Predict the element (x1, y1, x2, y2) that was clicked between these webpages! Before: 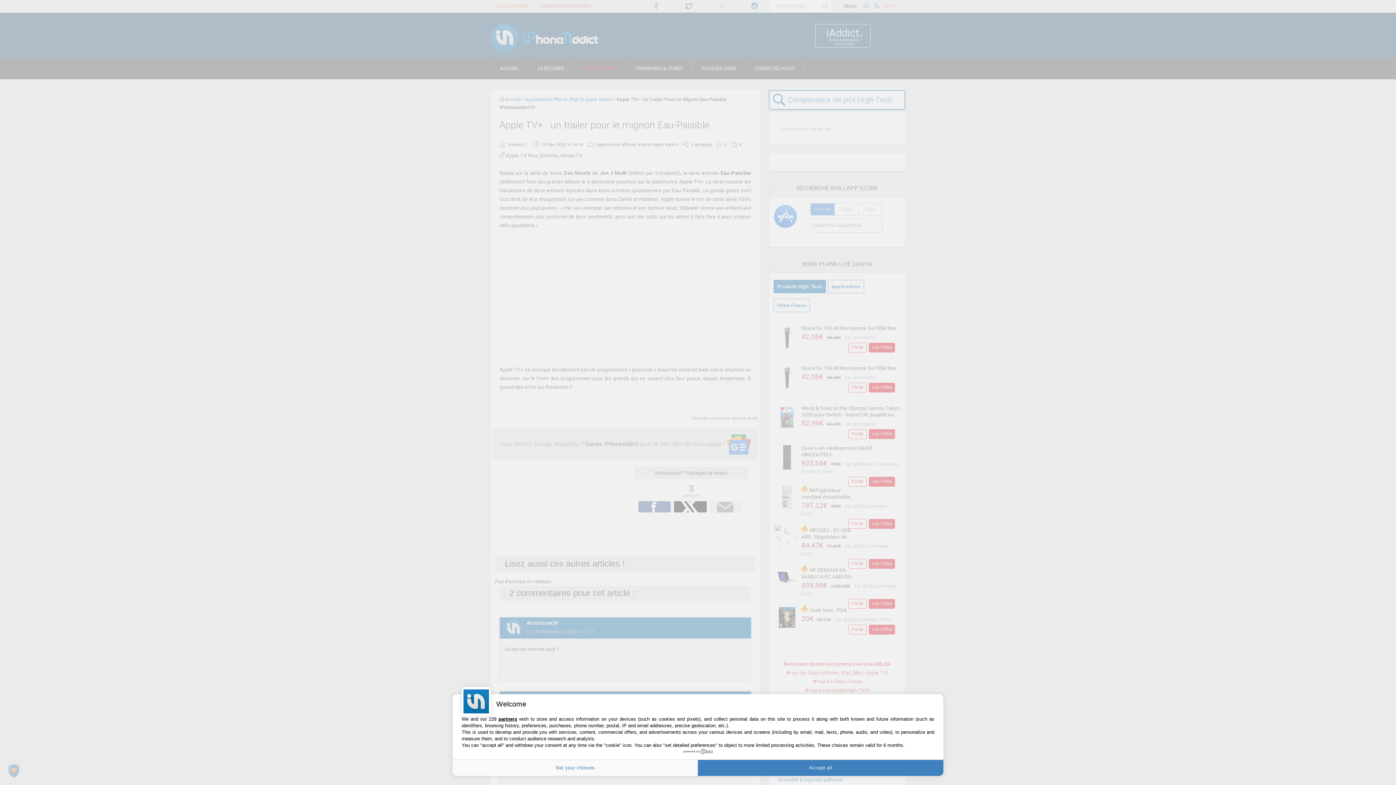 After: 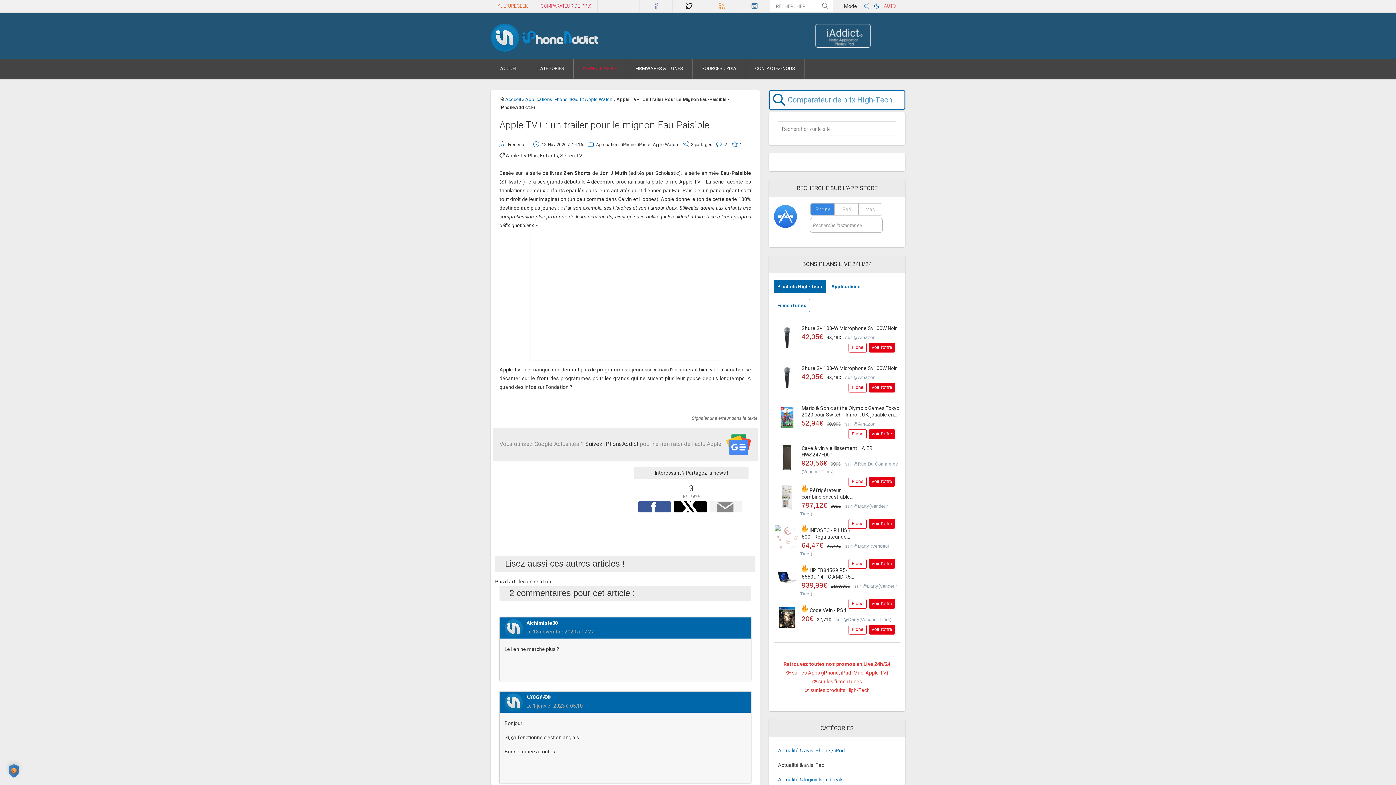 Action: bbox: (698, 760, 943, 776) label: Accept all